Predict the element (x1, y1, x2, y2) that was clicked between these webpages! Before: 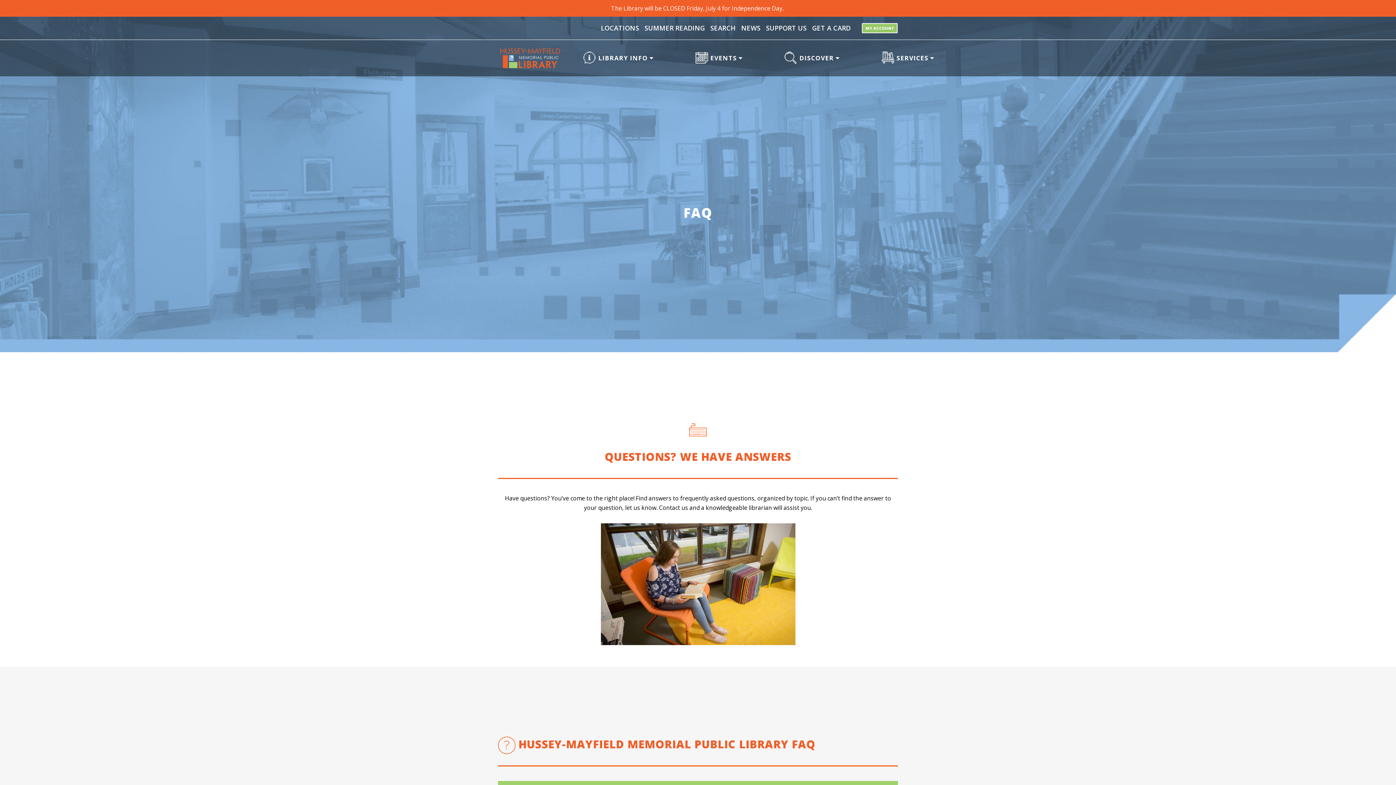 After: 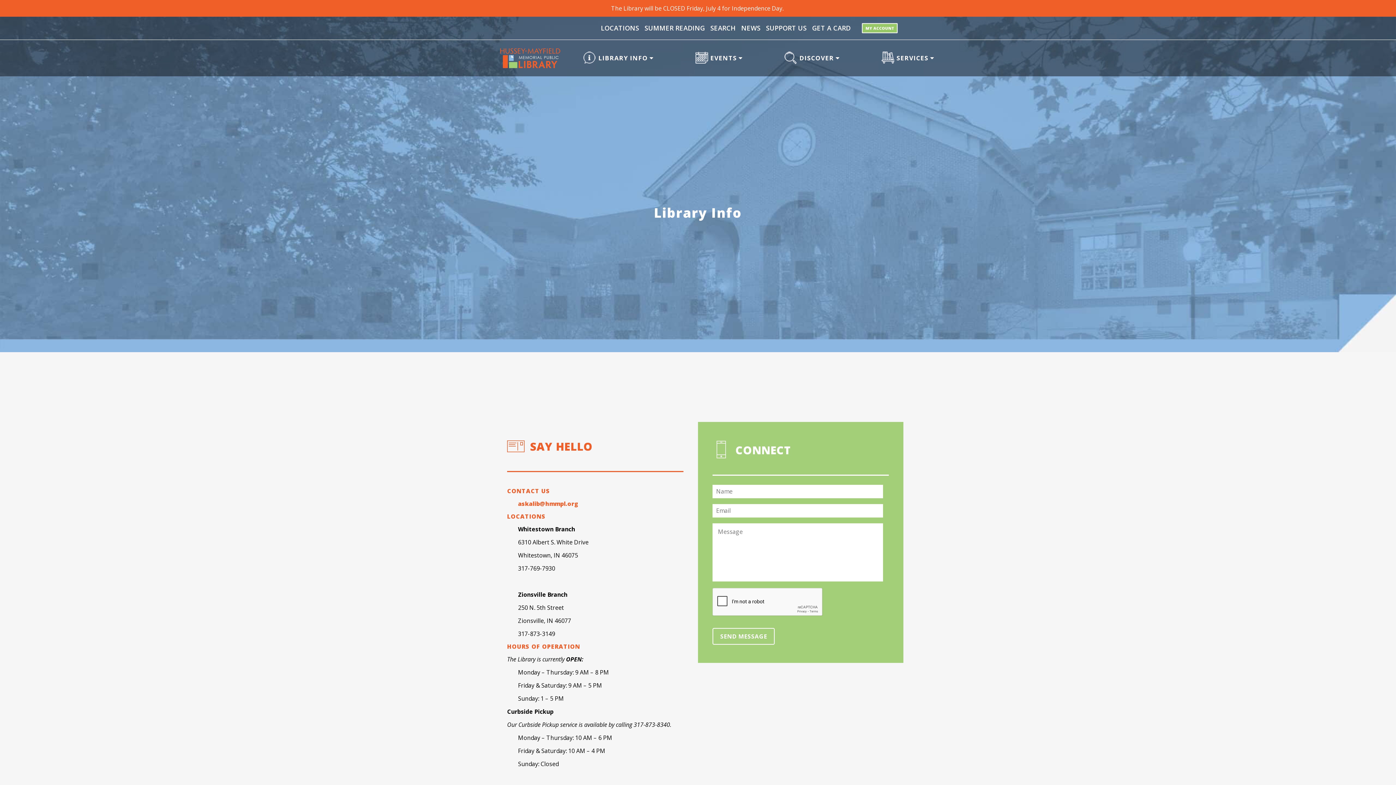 Action: label: LIBRARY INFO  bbox: (561, 40, 673, 76)